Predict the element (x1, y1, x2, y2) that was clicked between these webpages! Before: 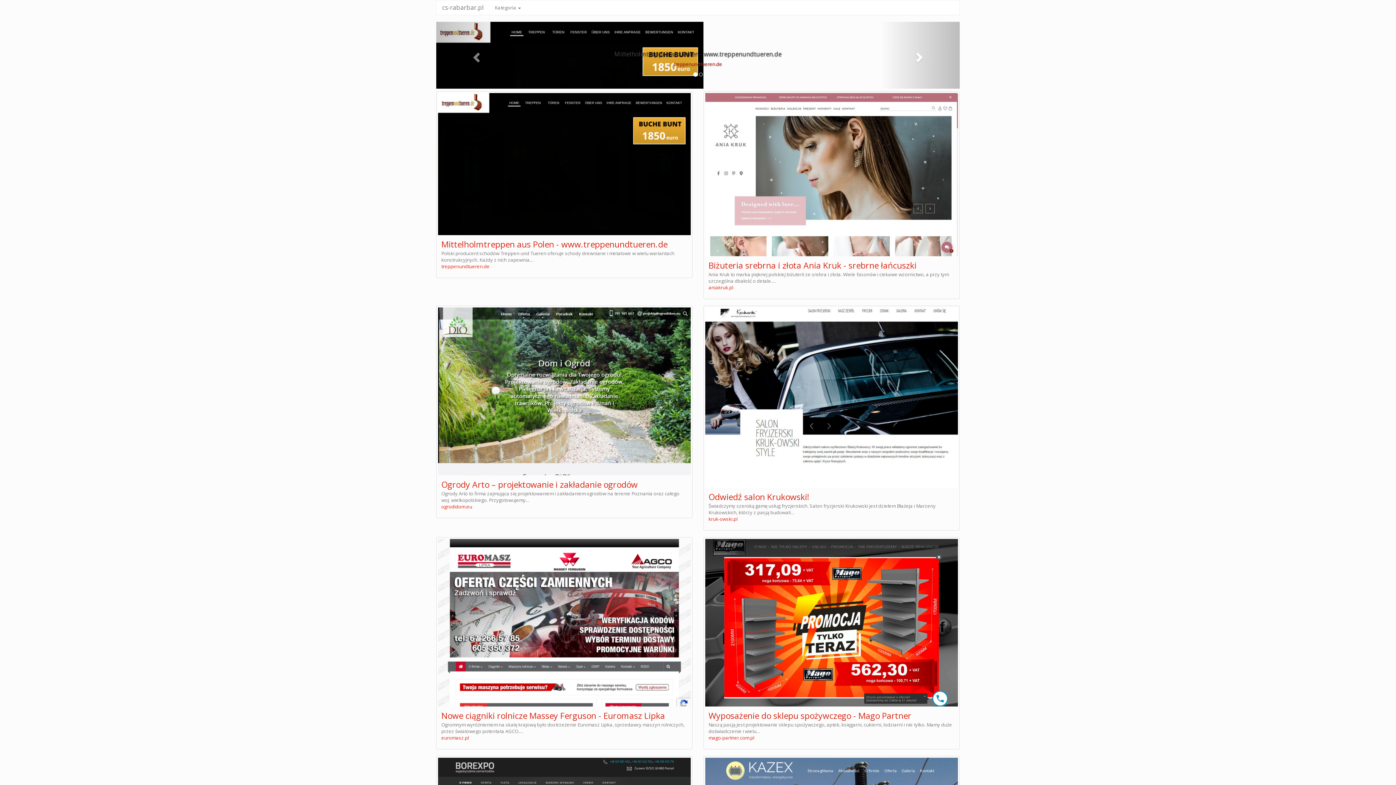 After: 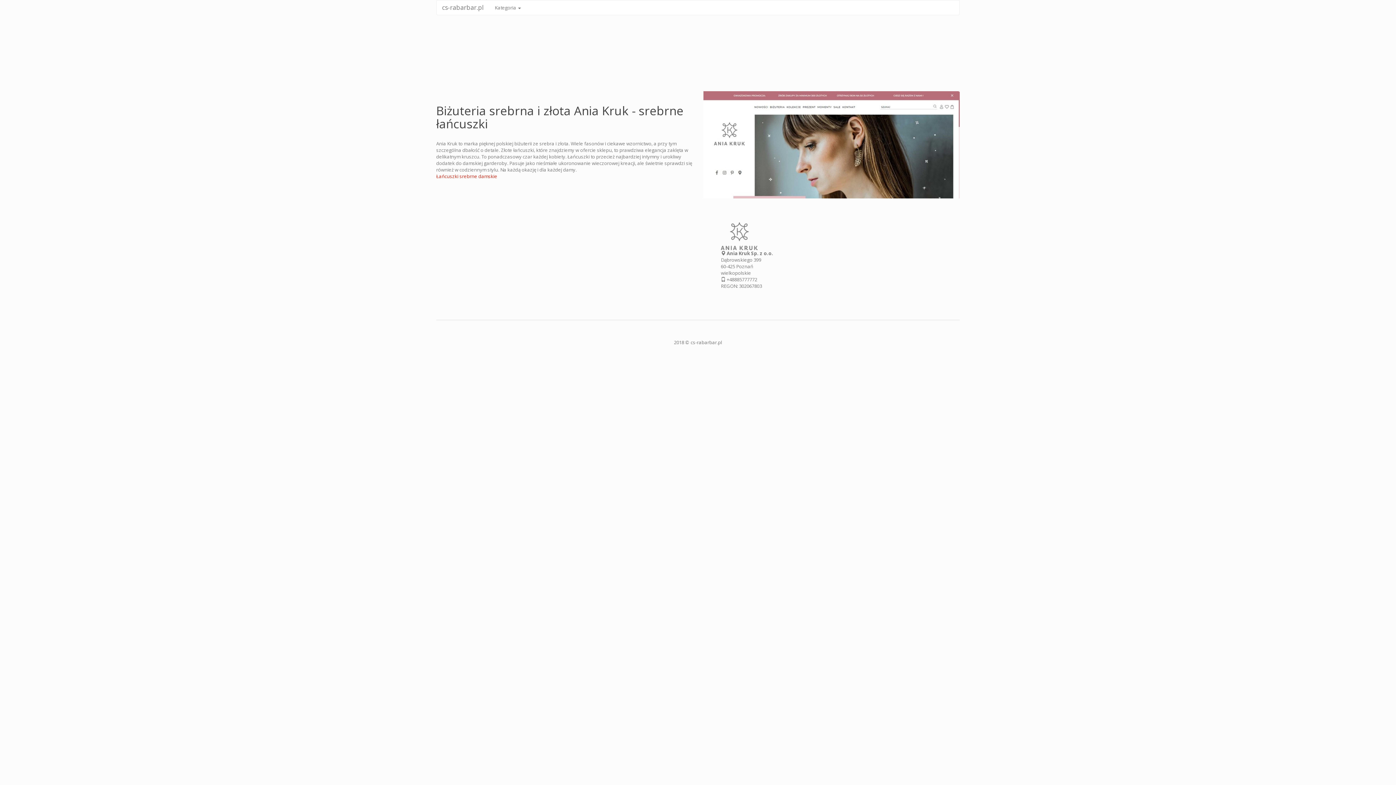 Action: bbox: (708, 259, 916, 271) label: Biżuteria srebrna i złota Ania Kruk - srebrne łańcuszki